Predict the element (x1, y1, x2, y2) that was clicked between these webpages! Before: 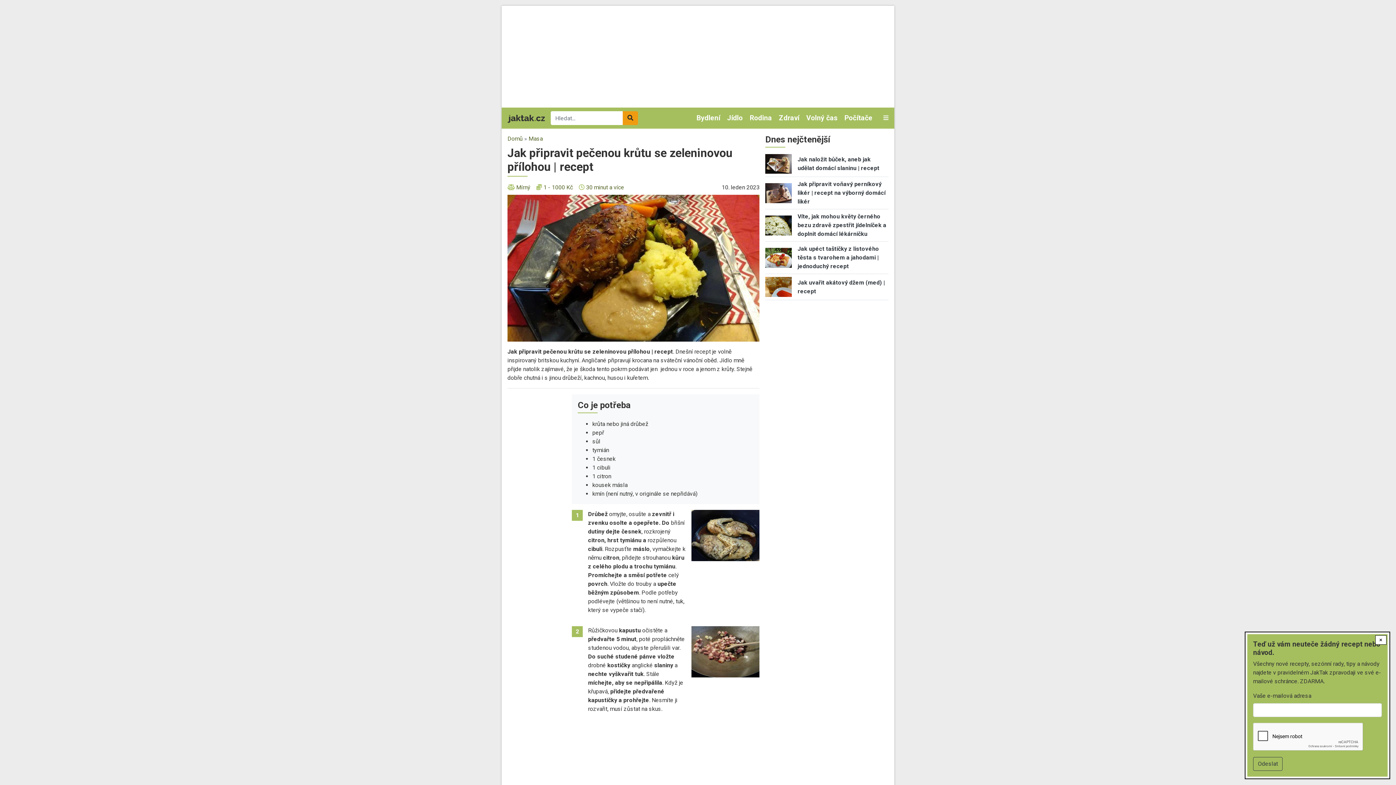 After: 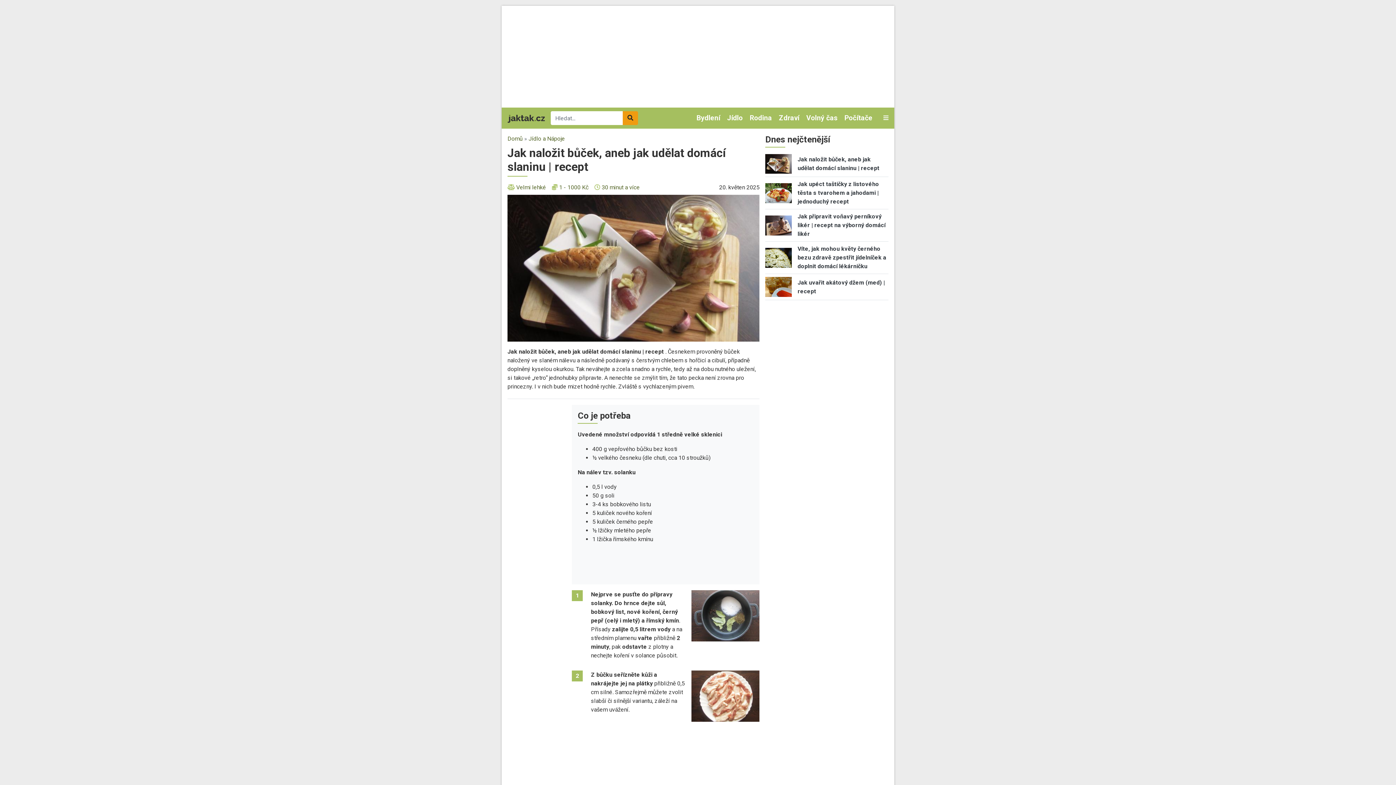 Action: bbox: (765, 160, 791, 167)